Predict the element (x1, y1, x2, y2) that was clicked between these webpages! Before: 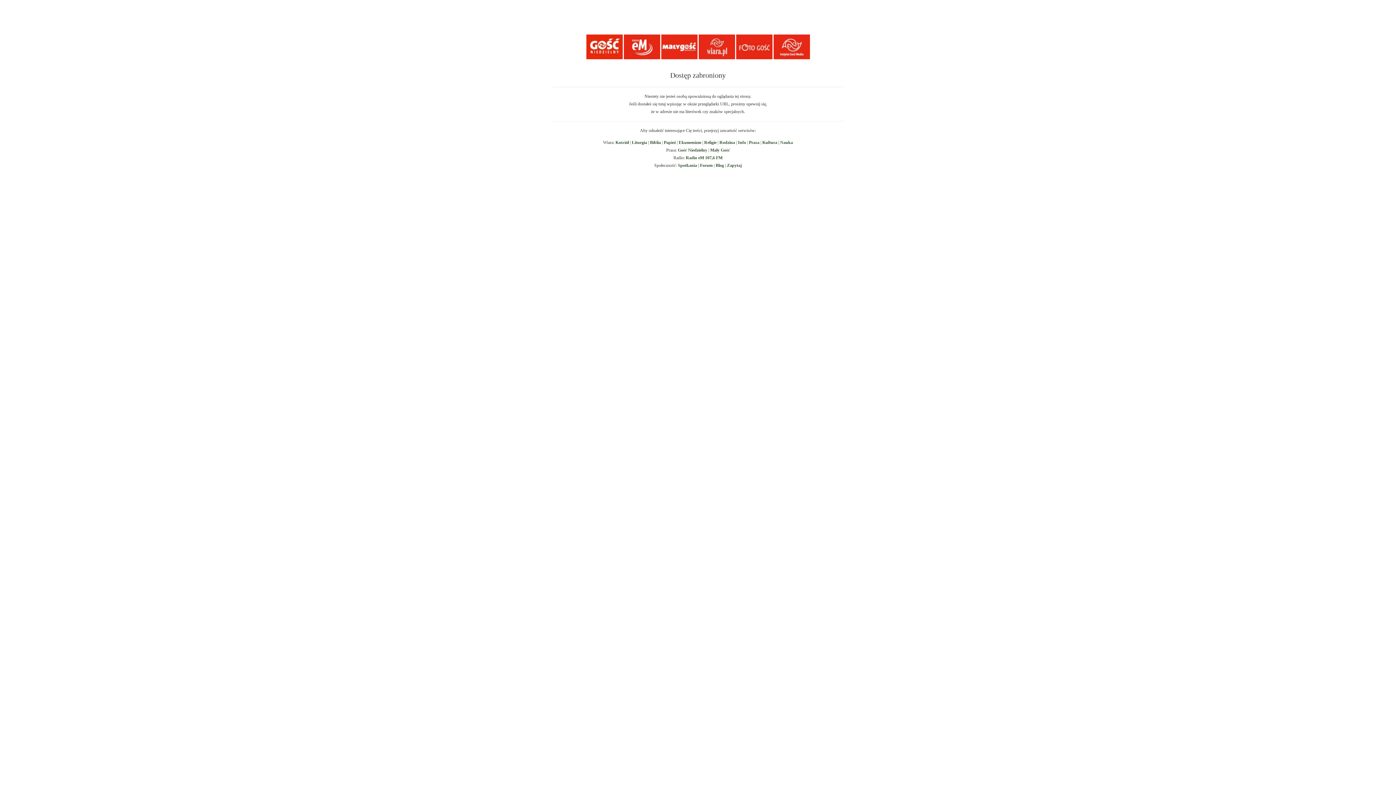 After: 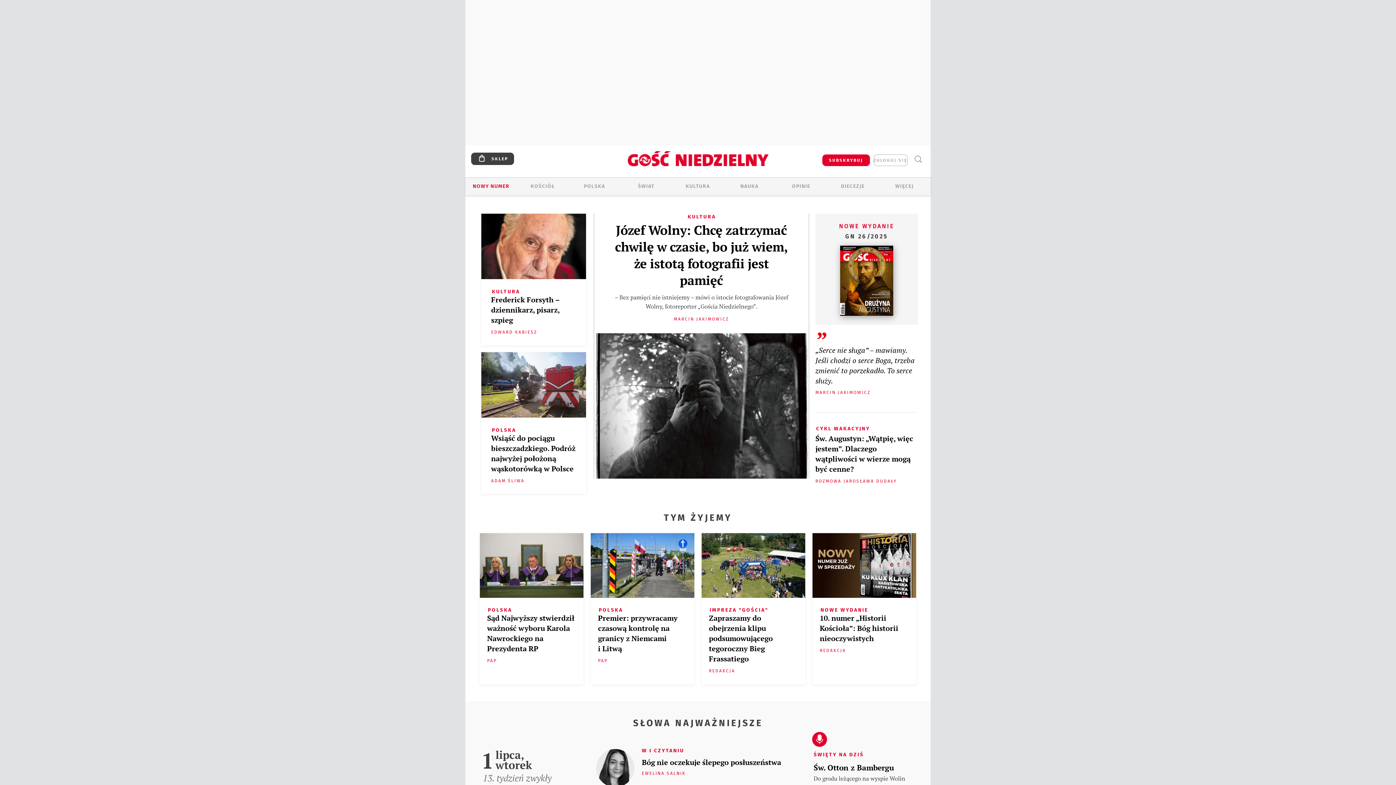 Action: bbox: (678, 147, 707, 152) label: Gość Niedzielny